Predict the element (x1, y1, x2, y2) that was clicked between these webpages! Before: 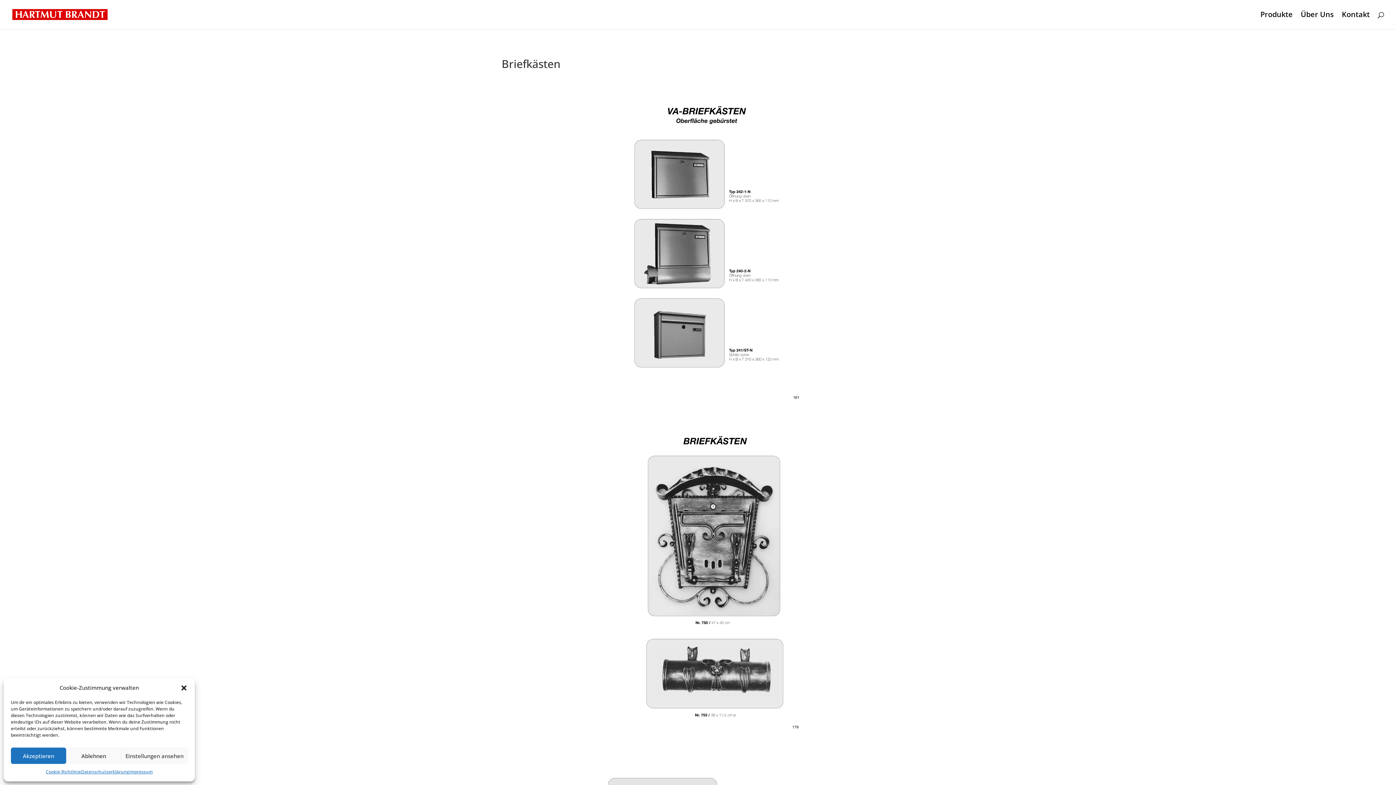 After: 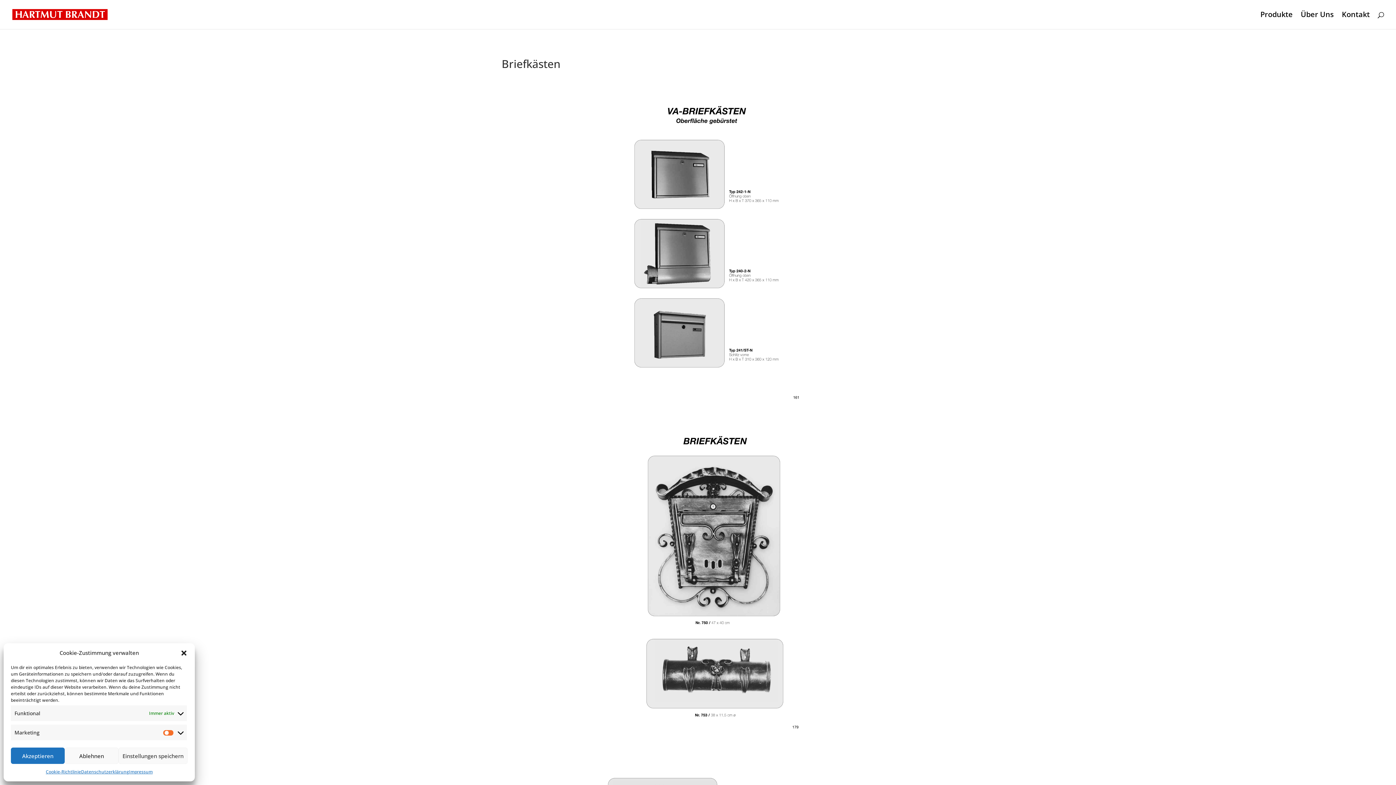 Action: bbox: (121, 748, 187, 764) label: Einstellungen ansehen